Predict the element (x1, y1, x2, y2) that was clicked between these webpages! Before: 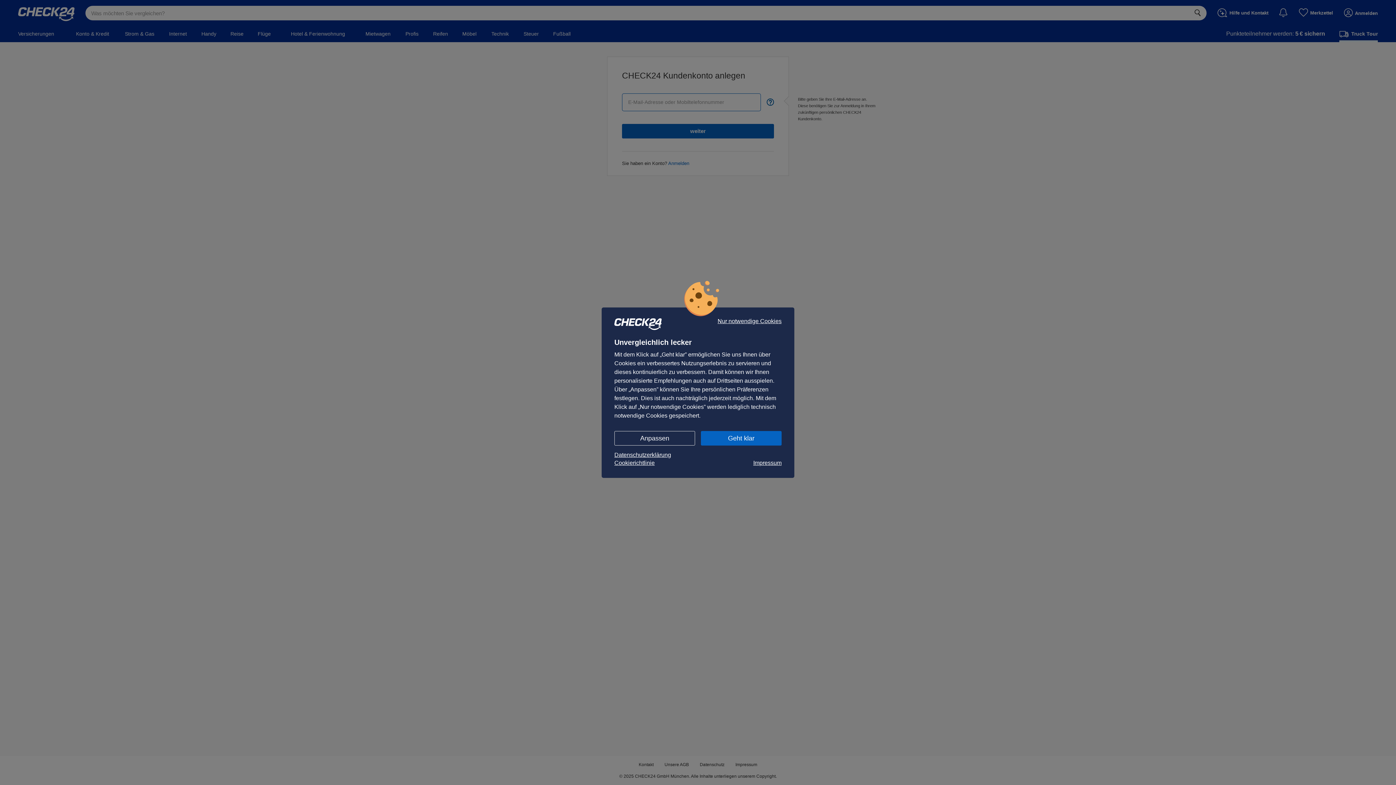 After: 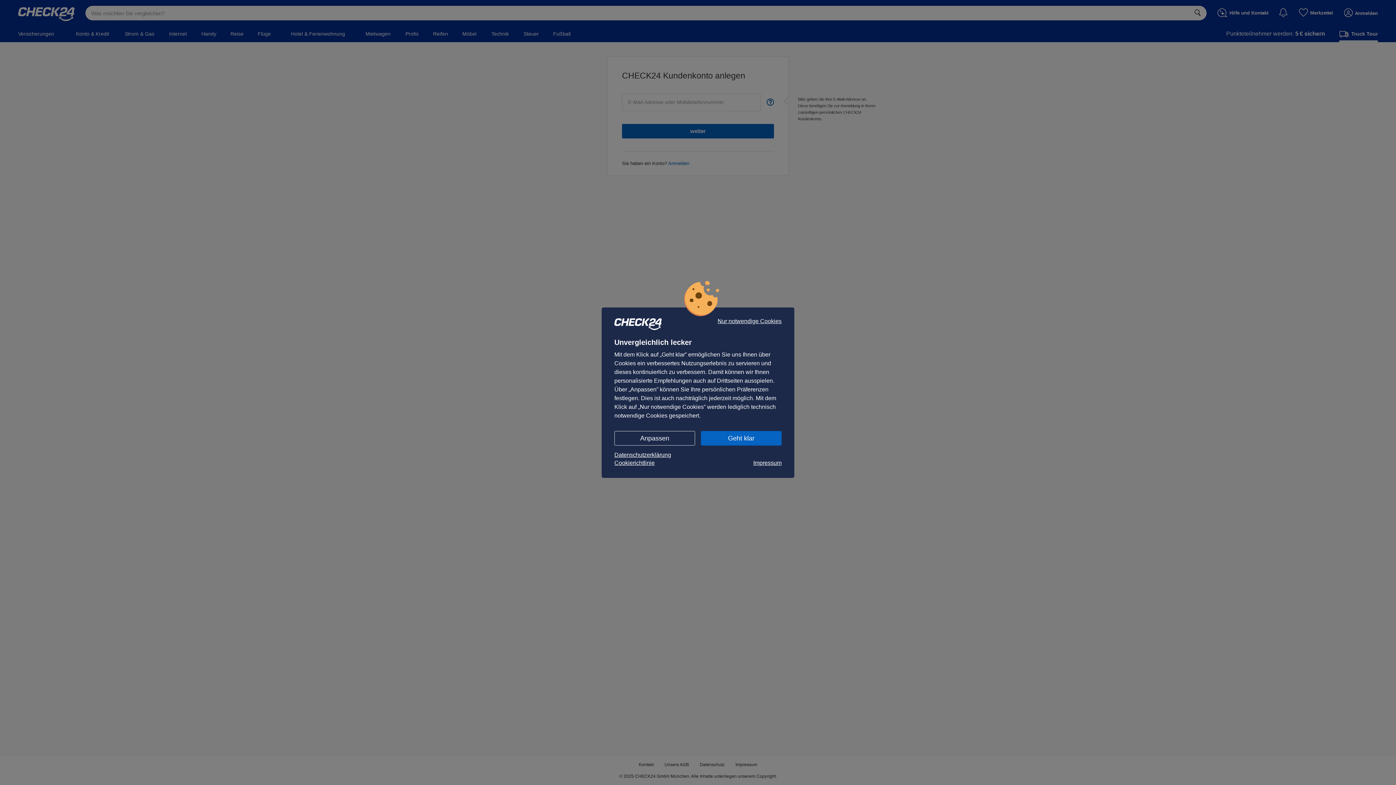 Action: label: Impressum bbox: (753, 459, 781, 467)